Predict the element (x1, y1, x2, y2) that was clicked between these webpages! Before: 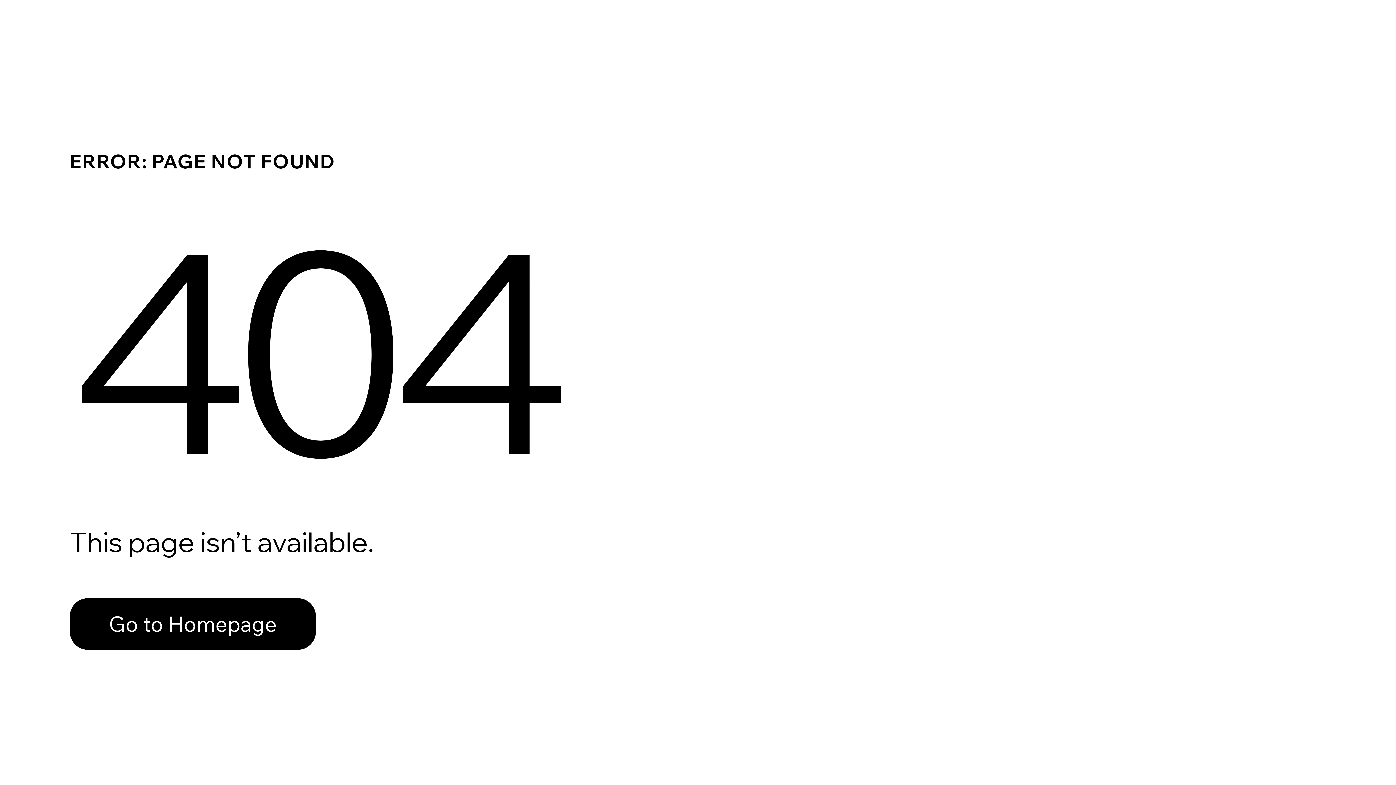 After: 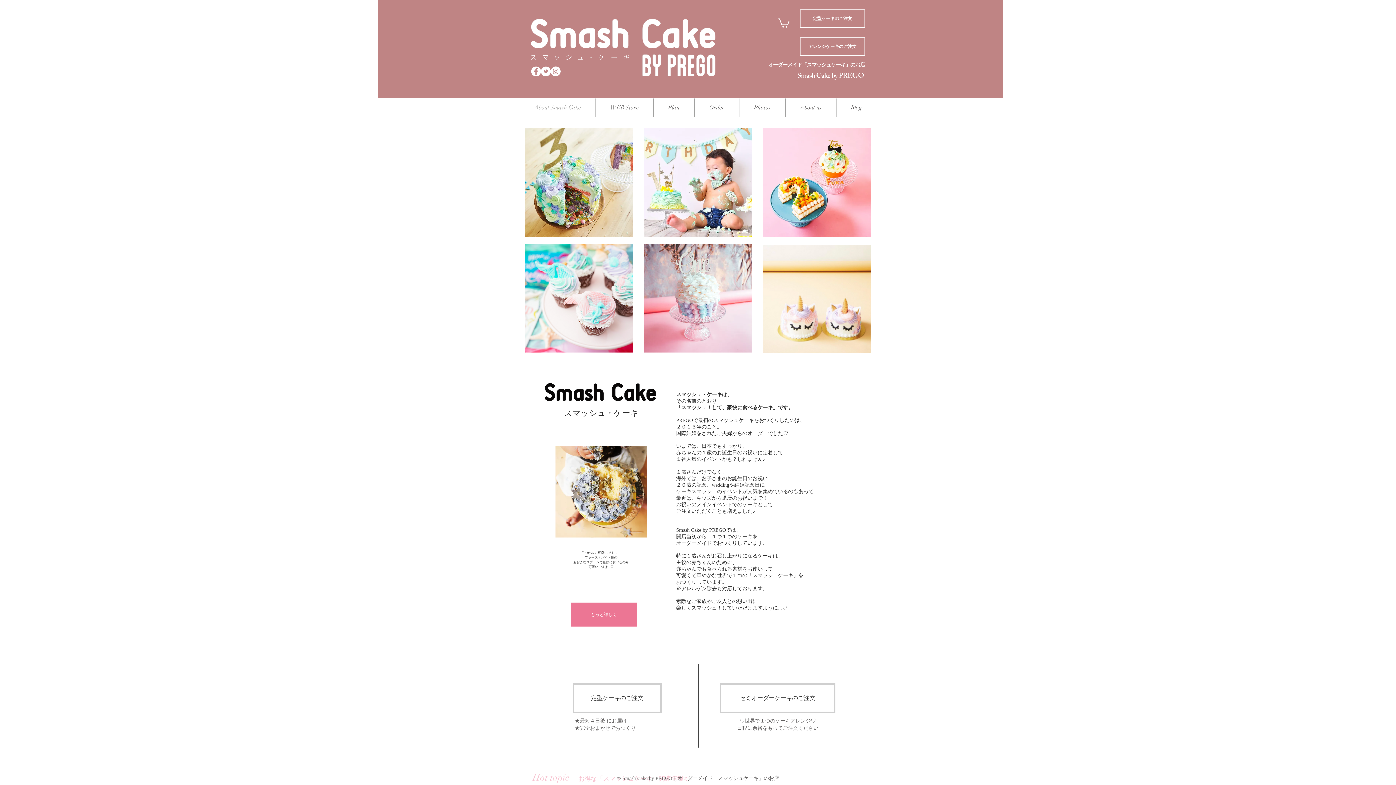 Action: label: Go to Homepage bbox: (69, 582, 768, 659)